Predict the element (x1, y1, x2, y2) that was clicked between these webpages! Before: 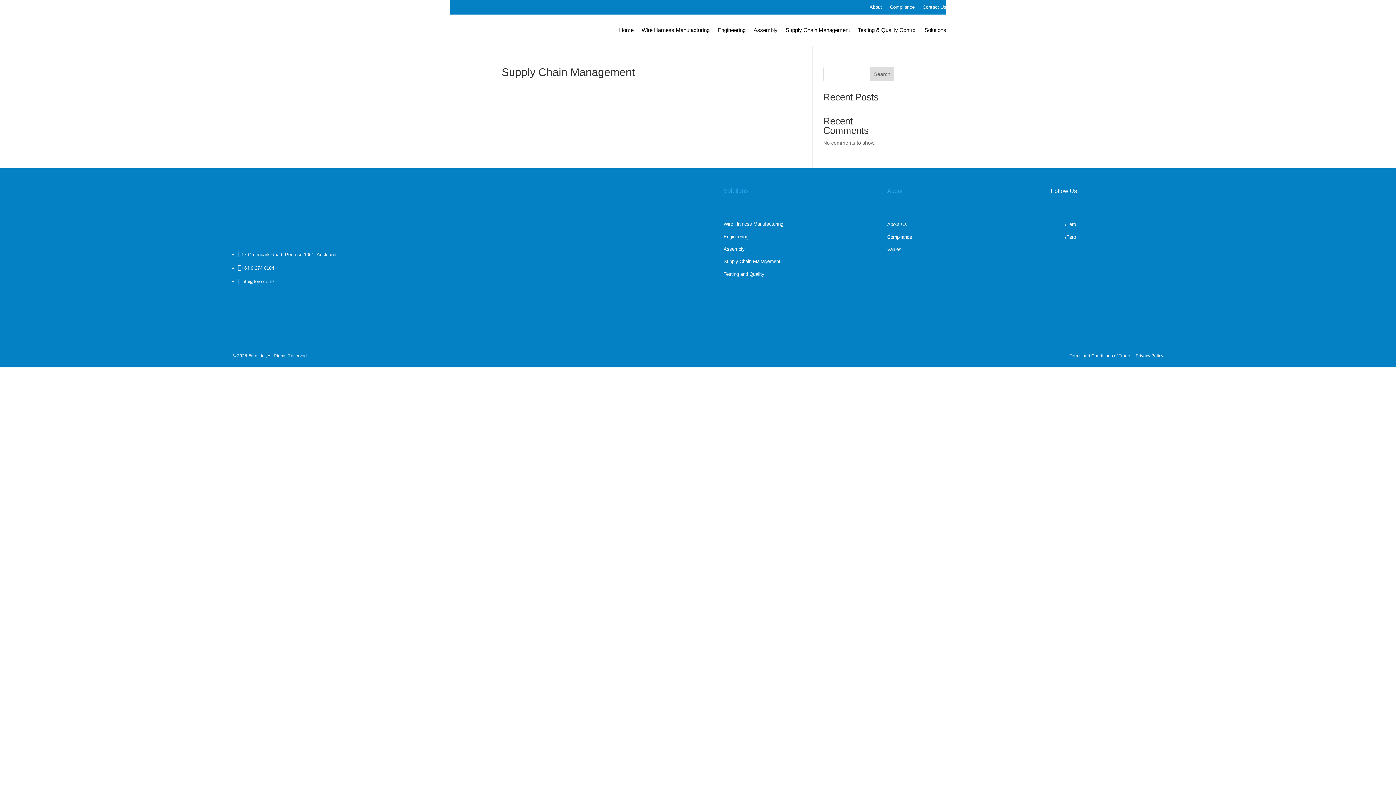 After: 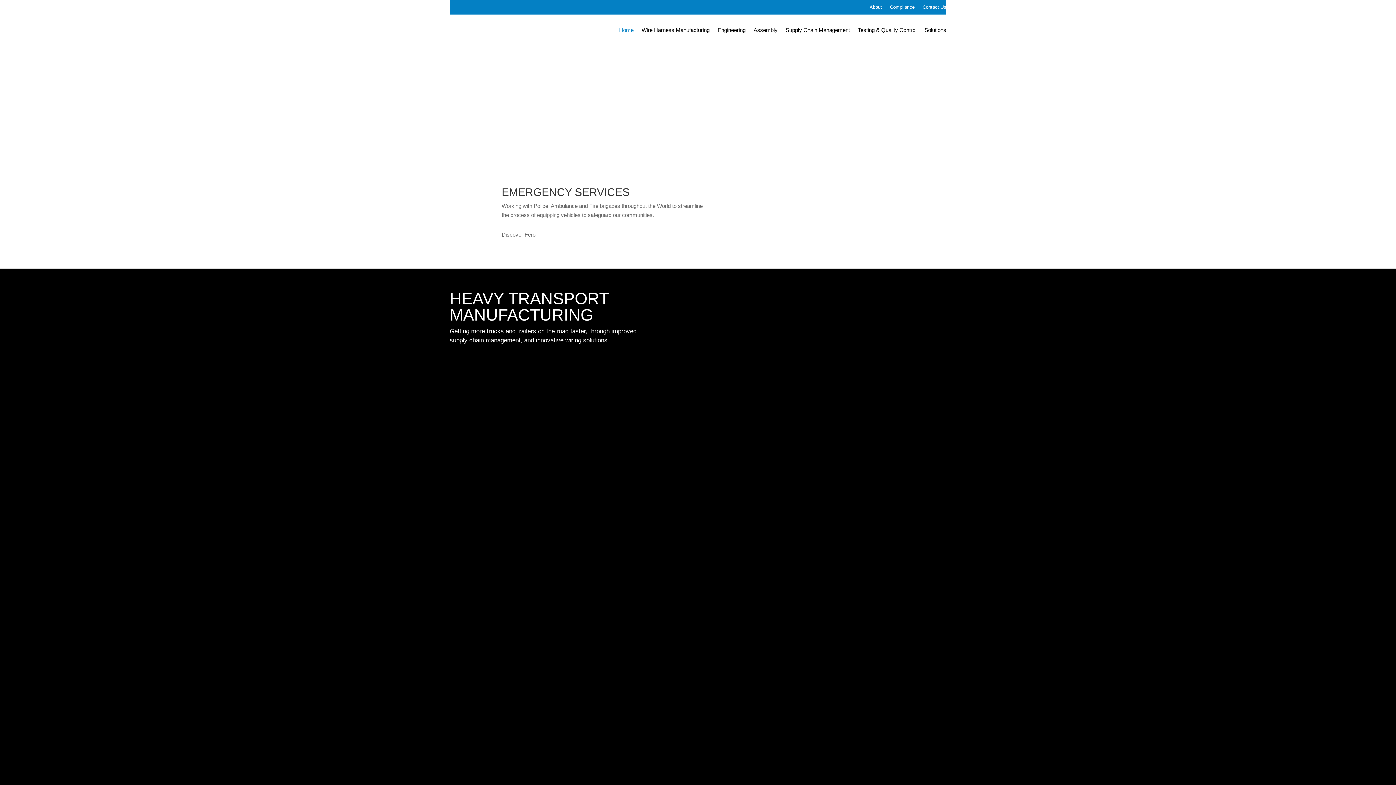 Action: bbox: (232, 219, 310, 225)